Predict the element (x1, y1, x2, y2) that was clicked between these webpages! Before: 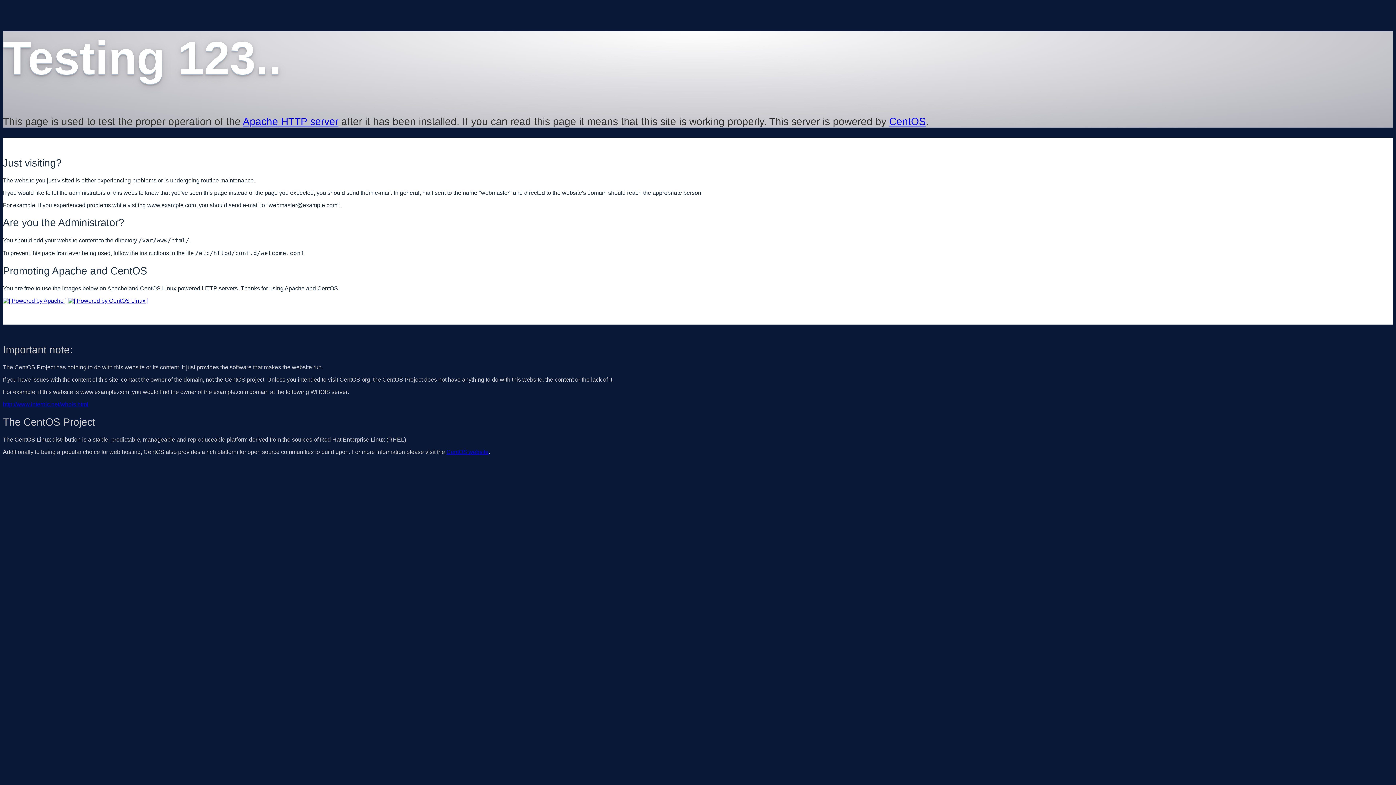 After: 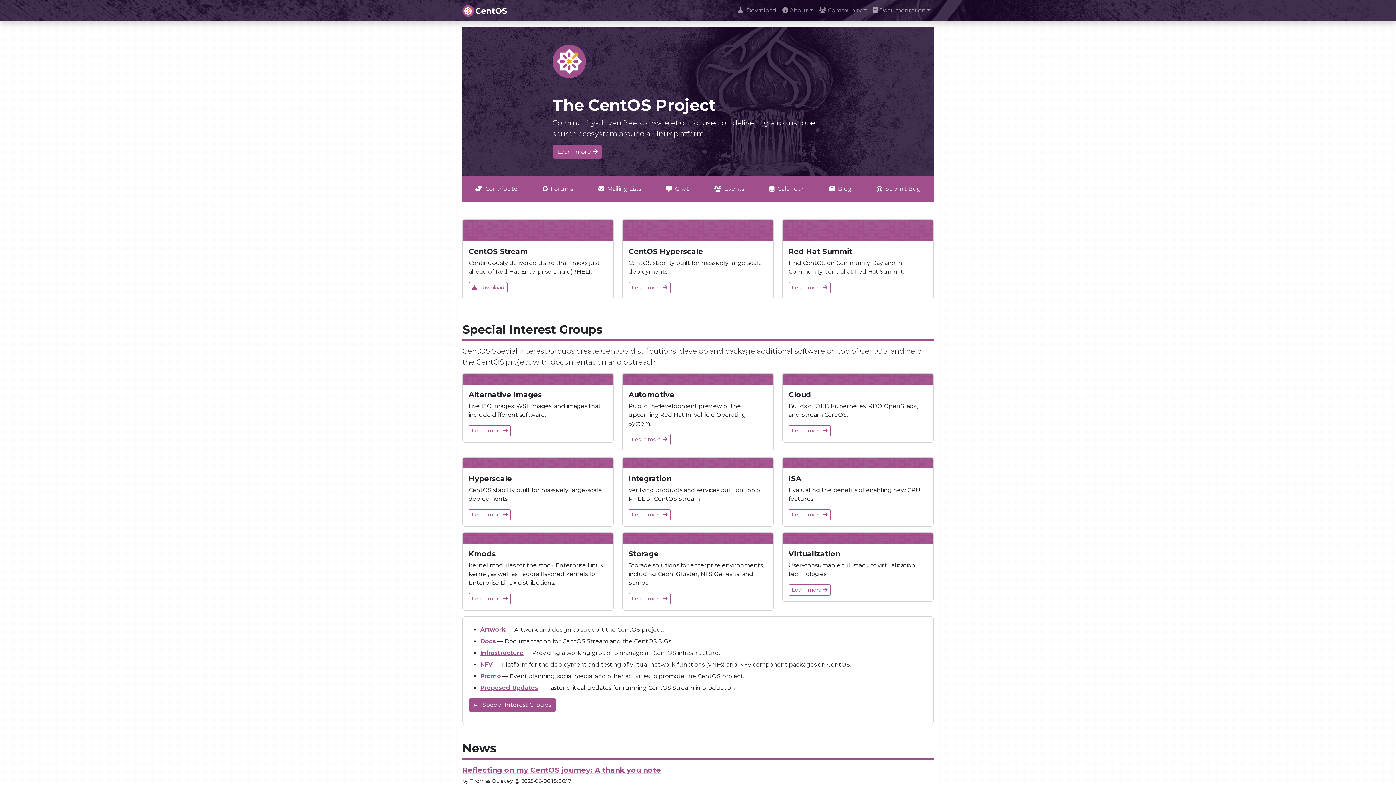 Action: bbox: (889, 115, 926, 127) label: CentOS